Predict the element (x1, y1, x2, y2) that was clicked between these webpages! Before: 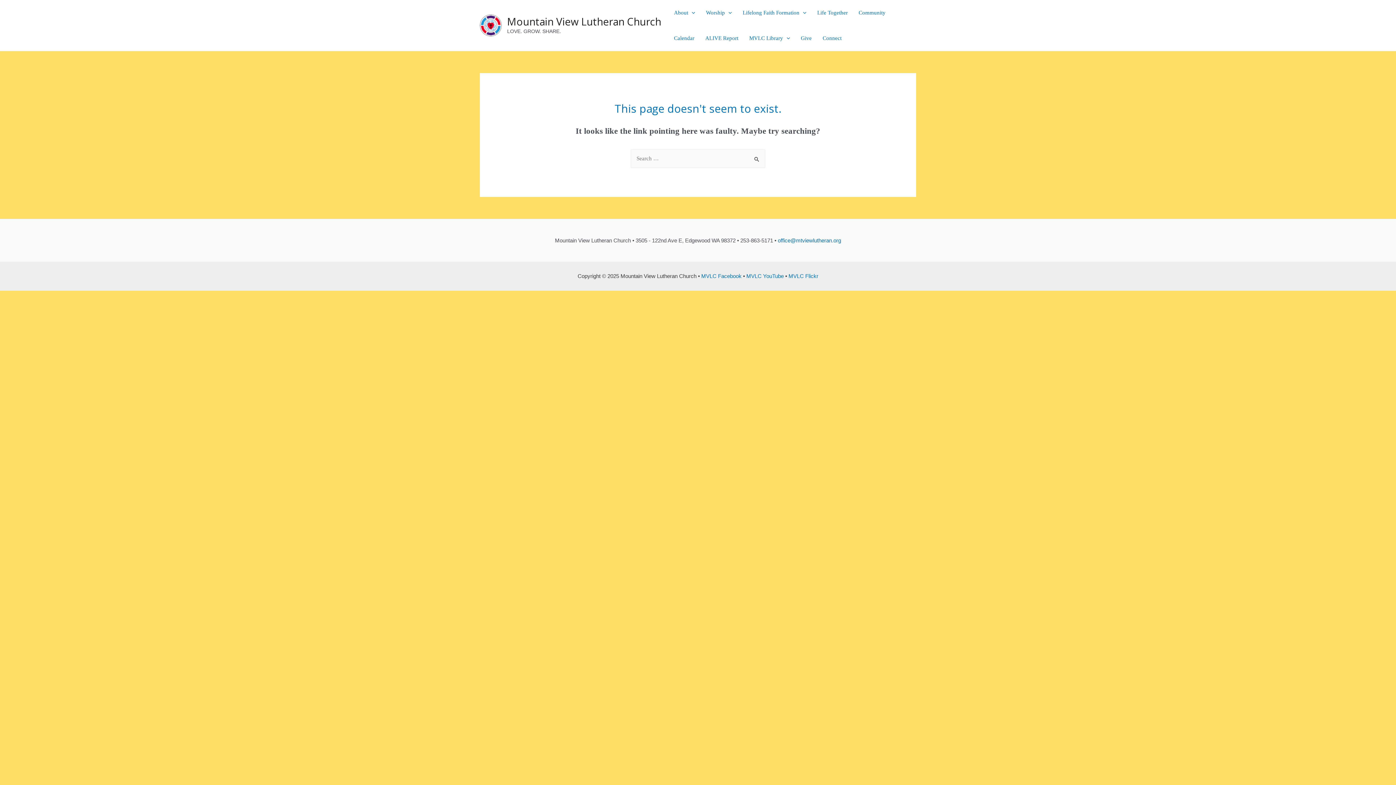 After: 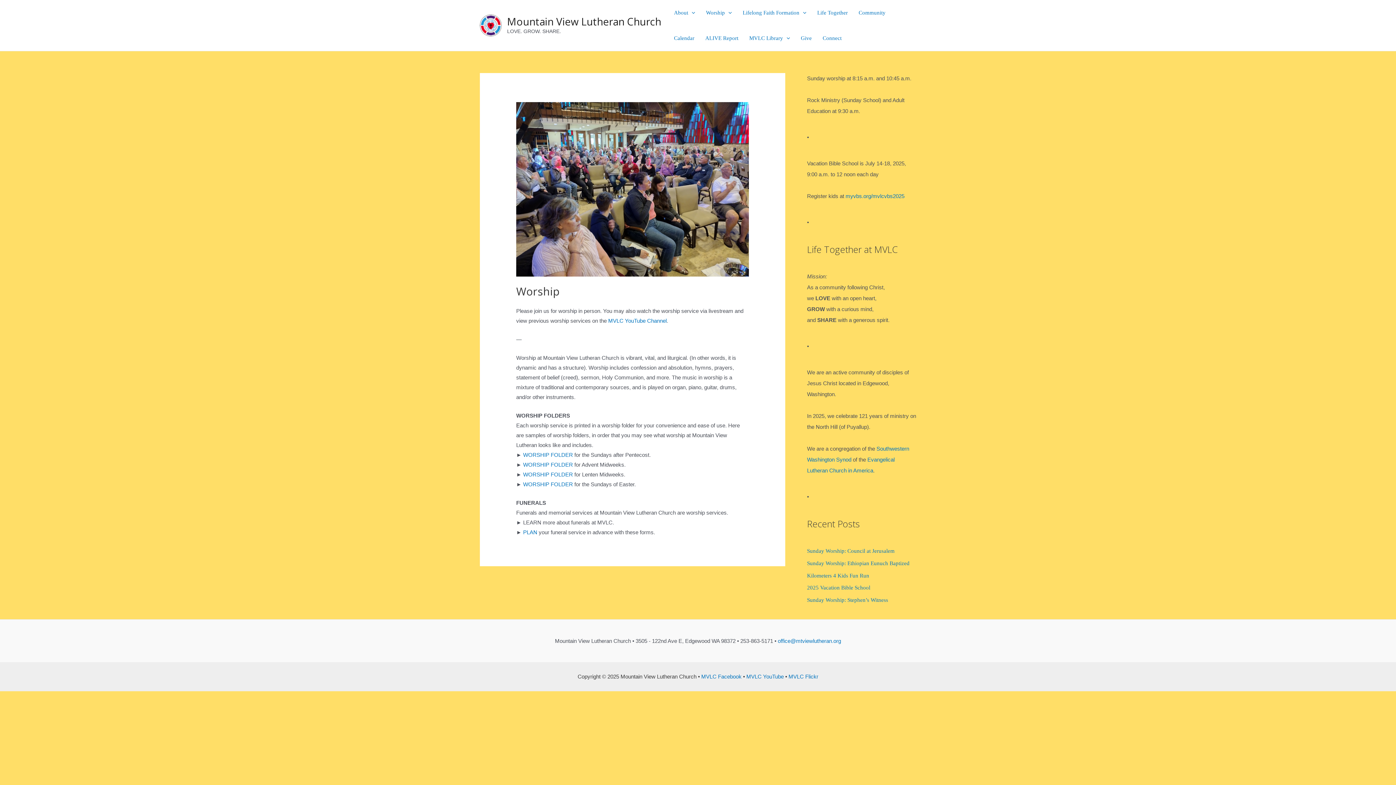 Action: label: Worship bbox: (700, 0, 737, 25)